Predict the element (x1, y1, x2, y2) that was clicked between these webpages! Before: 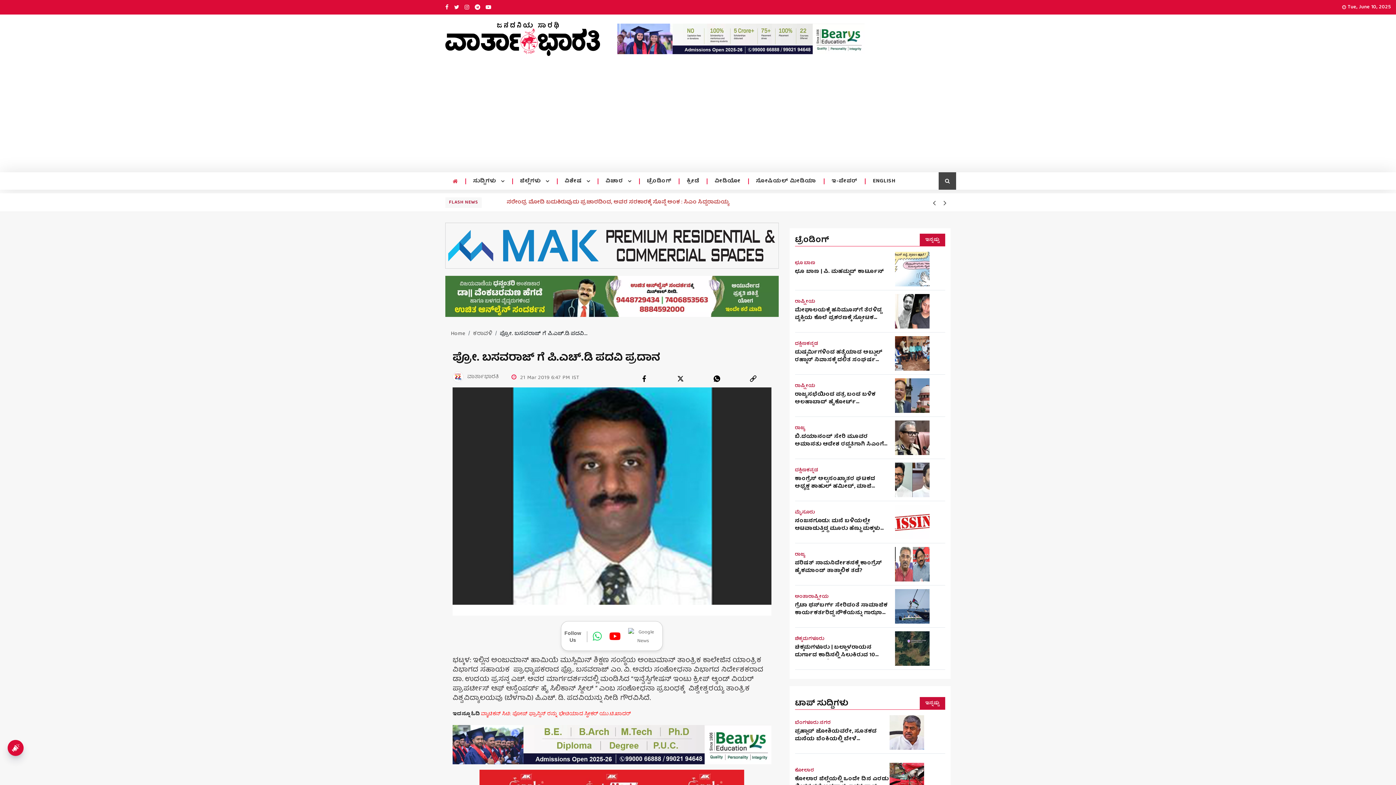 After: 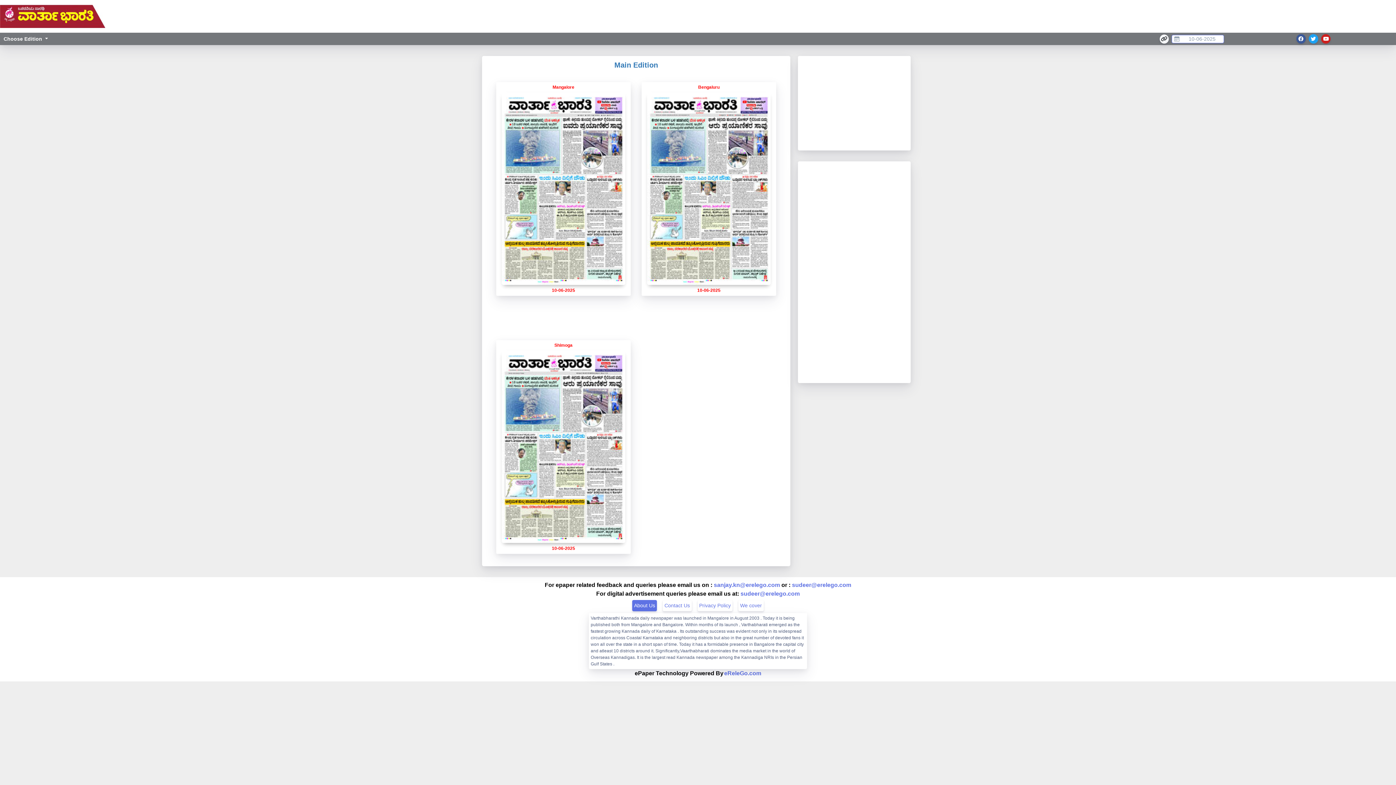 Action: bbox: (831, 178, 857, 184) label: ಇ-ಪೇಪರ್